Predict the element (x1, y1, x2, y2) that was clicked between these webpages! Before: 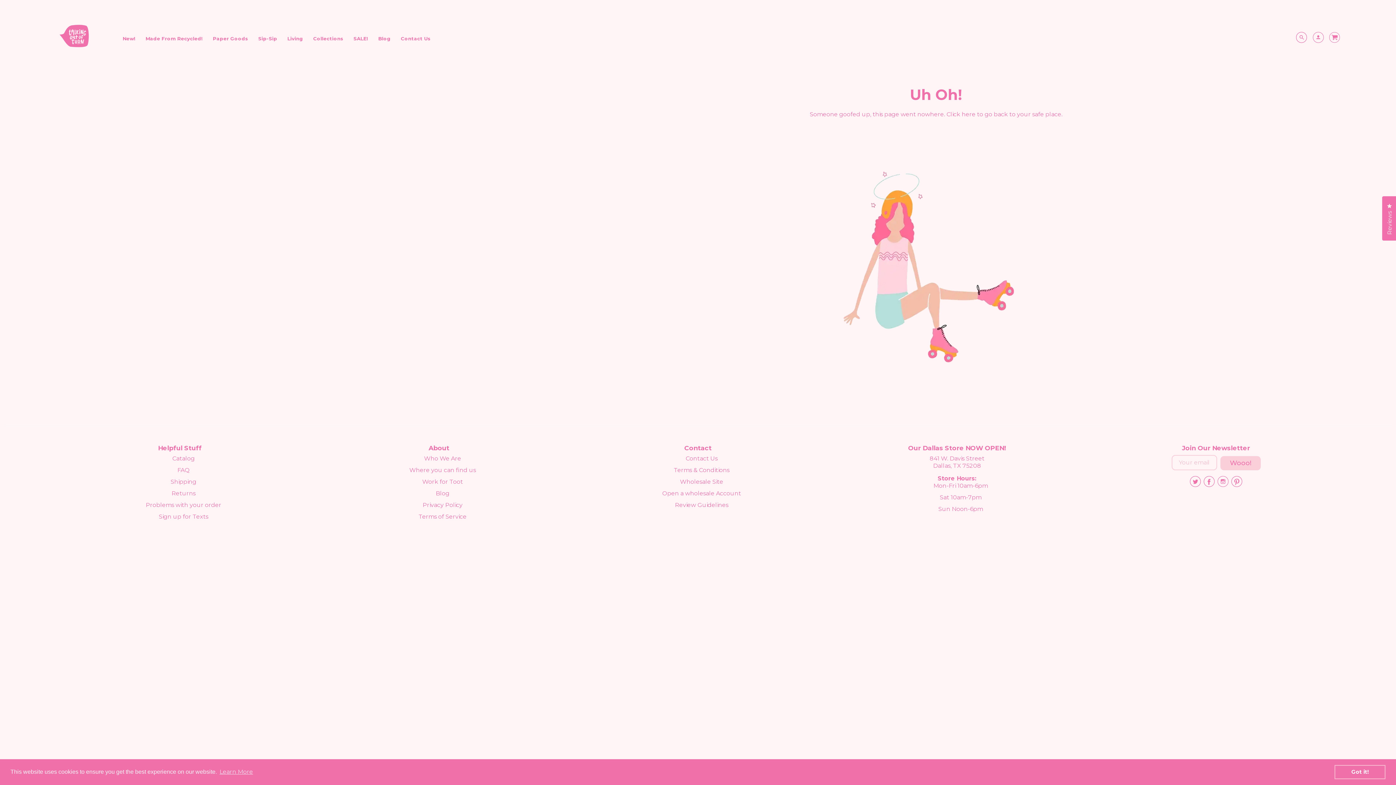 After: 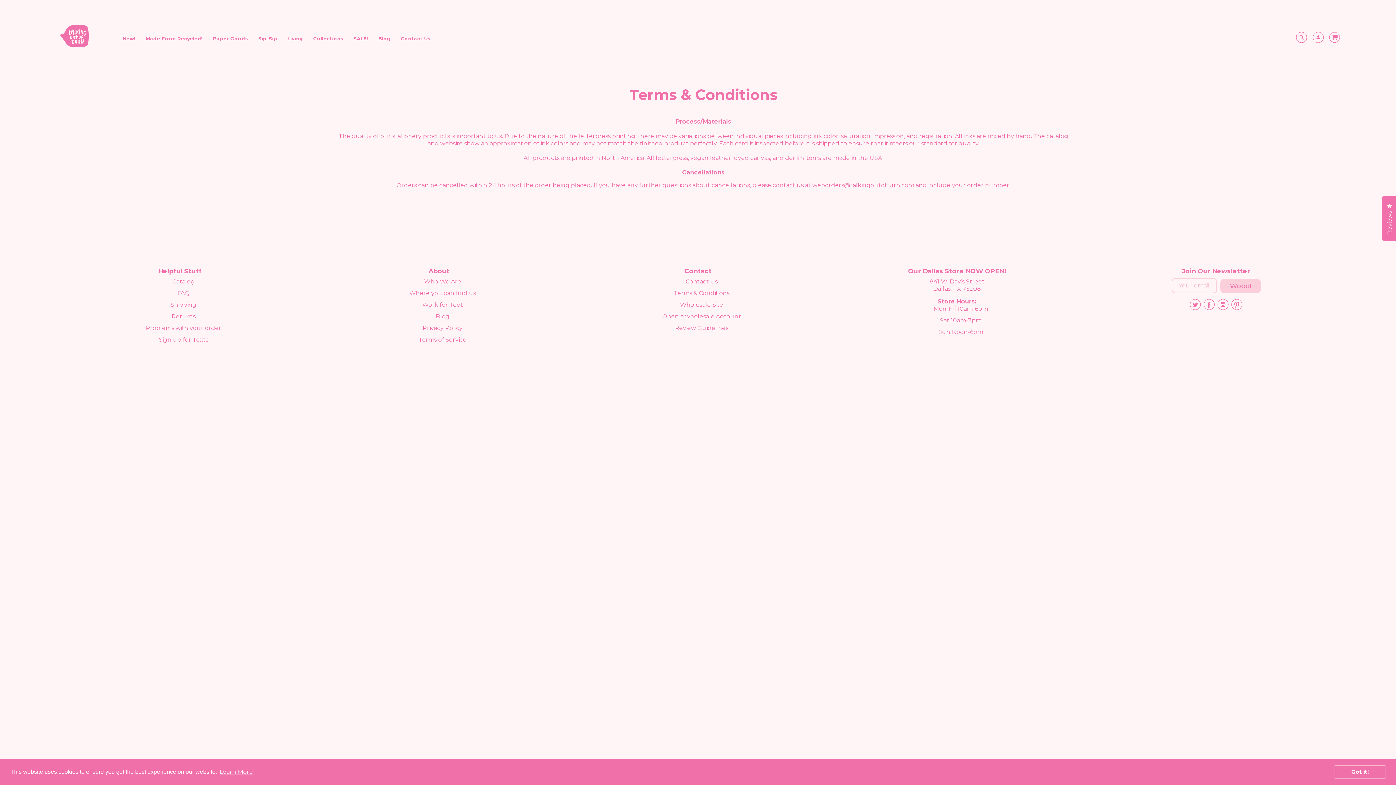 Action: bbox: (674, 466, 729, 473) label: Terms & Conditions